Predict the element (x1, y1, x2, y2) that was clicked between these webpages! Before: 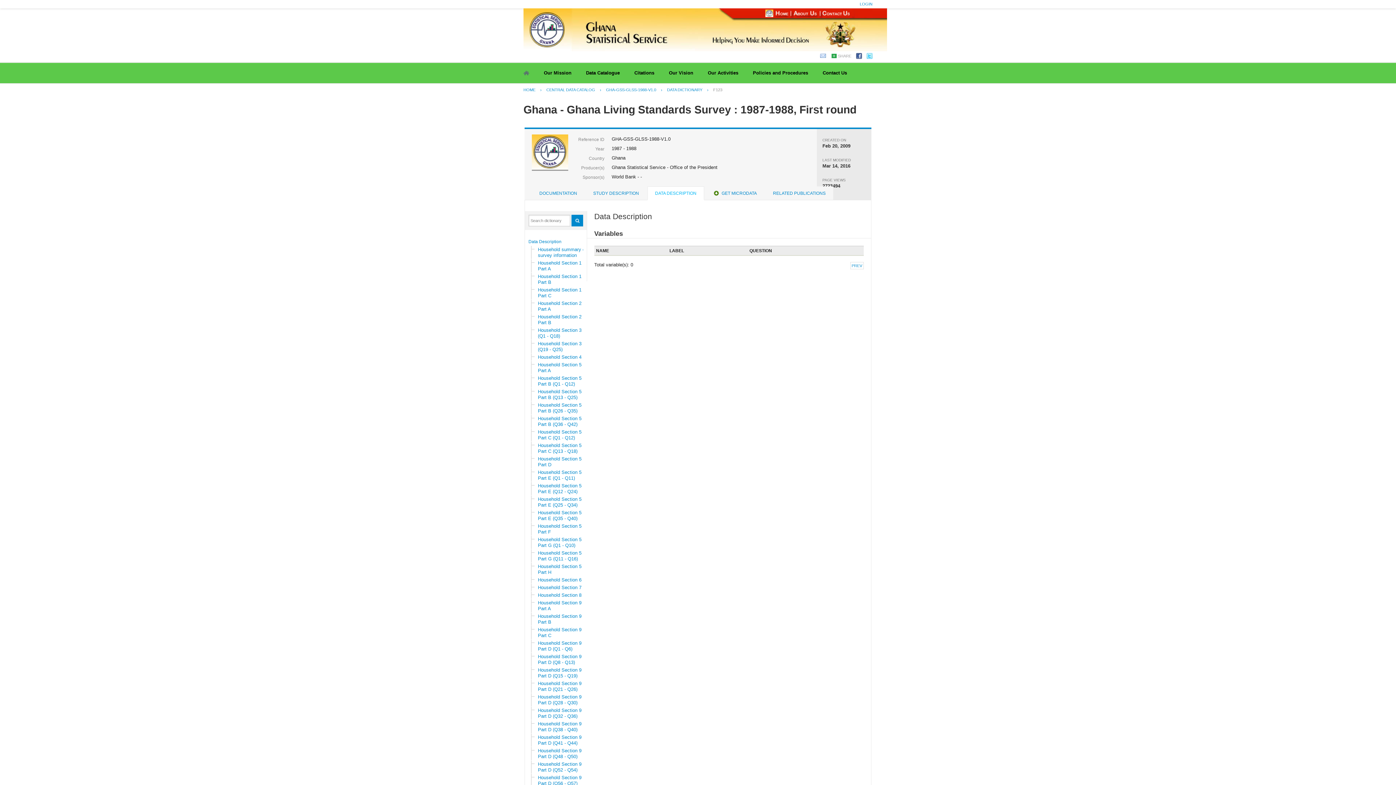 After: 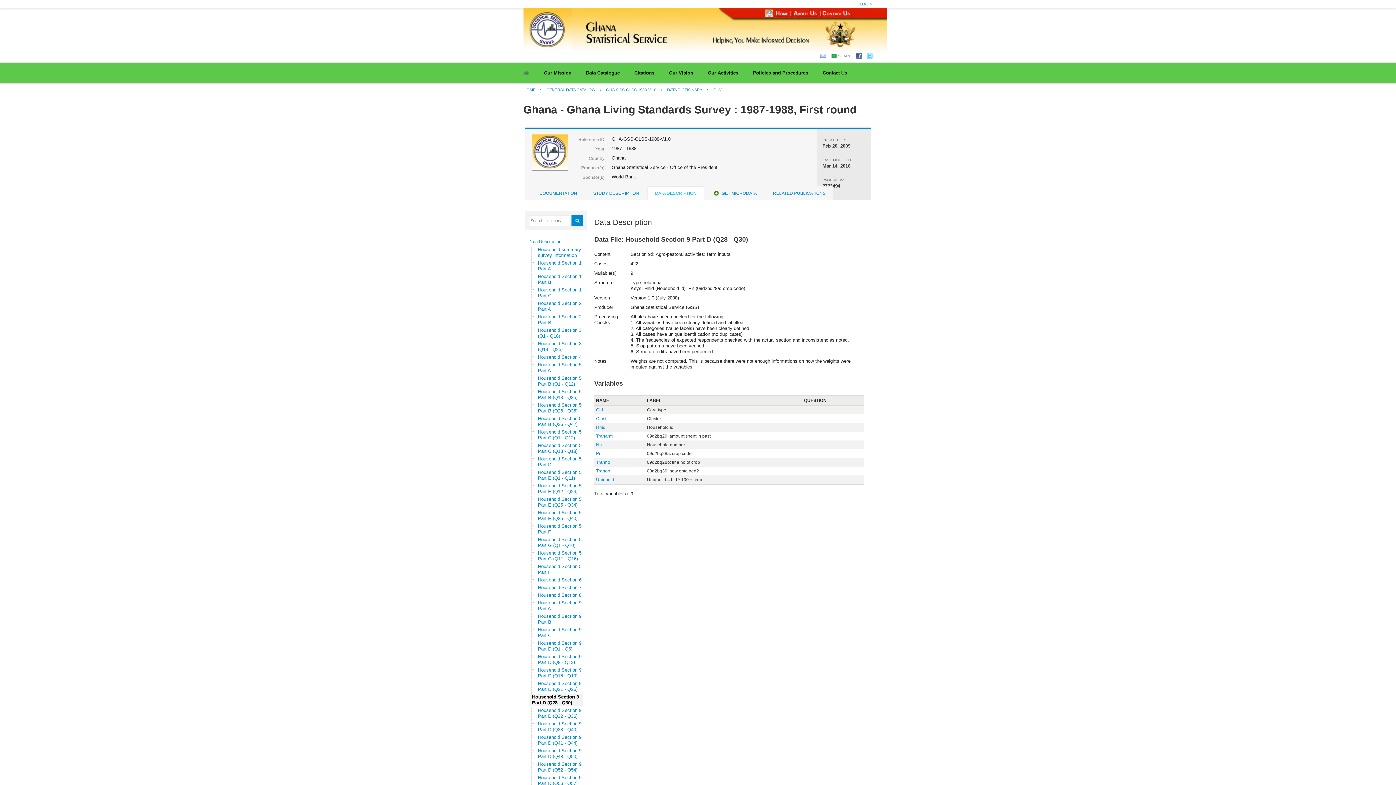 Action: label: Household Section 9
Part D (Q28 - Q30) bbox: (534, 694, 596, 706)